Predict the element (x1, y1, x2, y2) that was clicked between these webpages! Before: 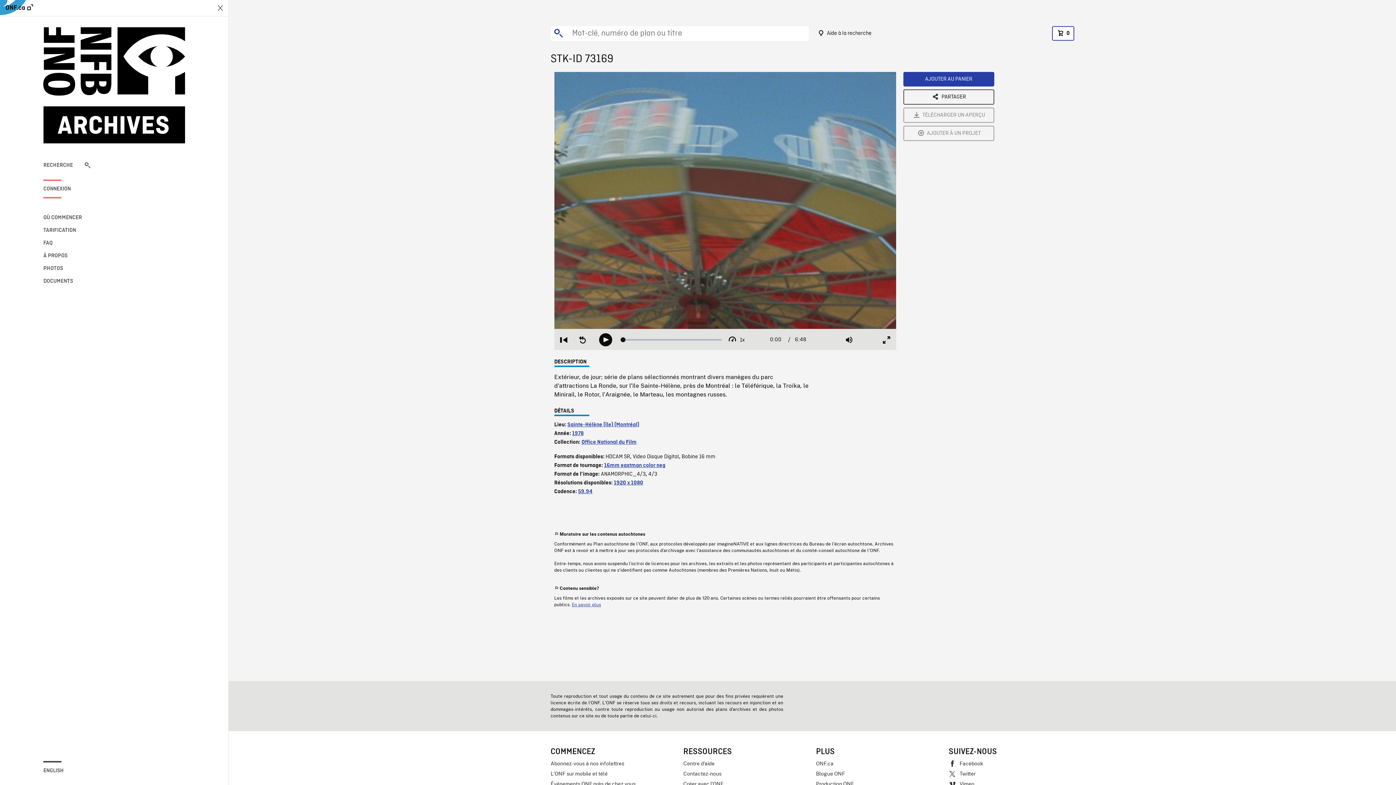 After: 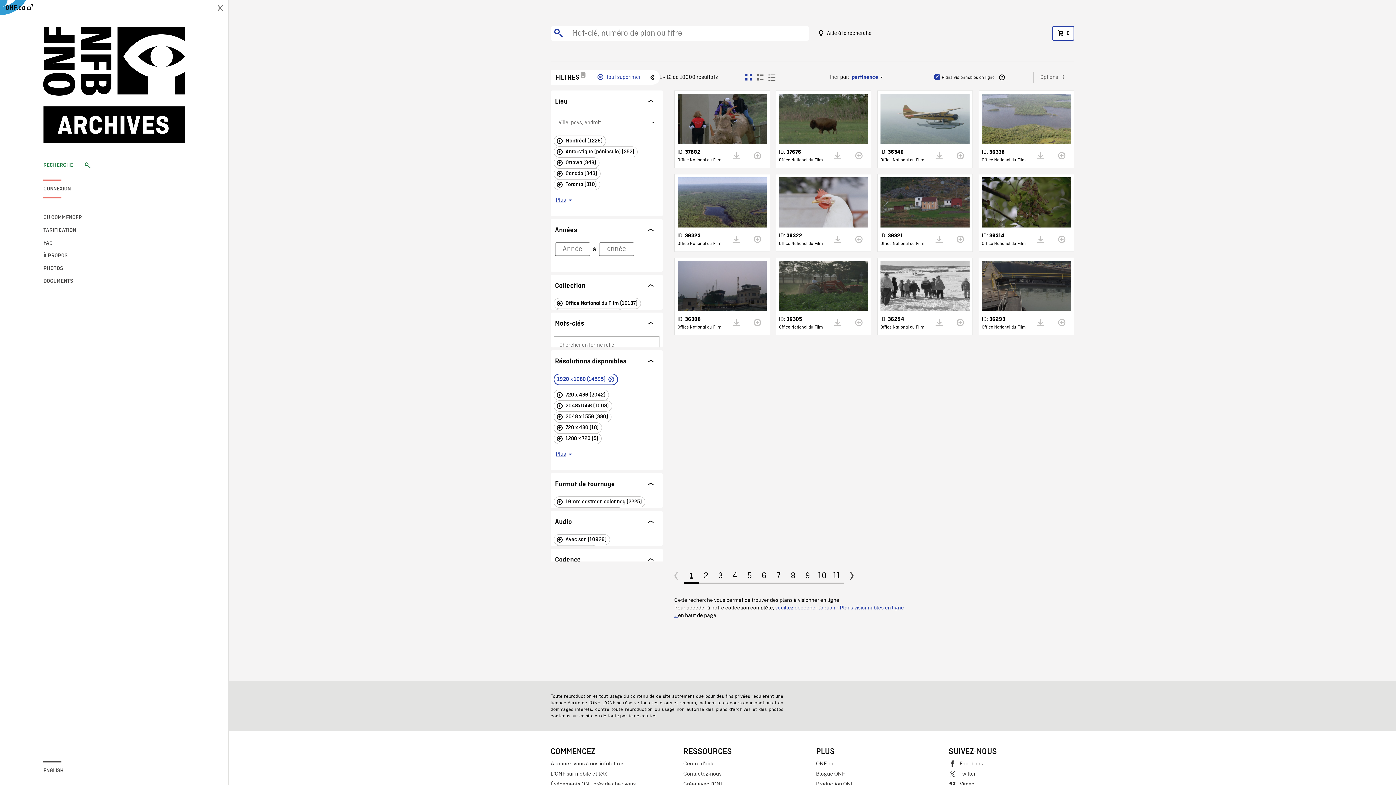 Action: bbox: (614, 480, 643, 486) label: 1920 x 1080